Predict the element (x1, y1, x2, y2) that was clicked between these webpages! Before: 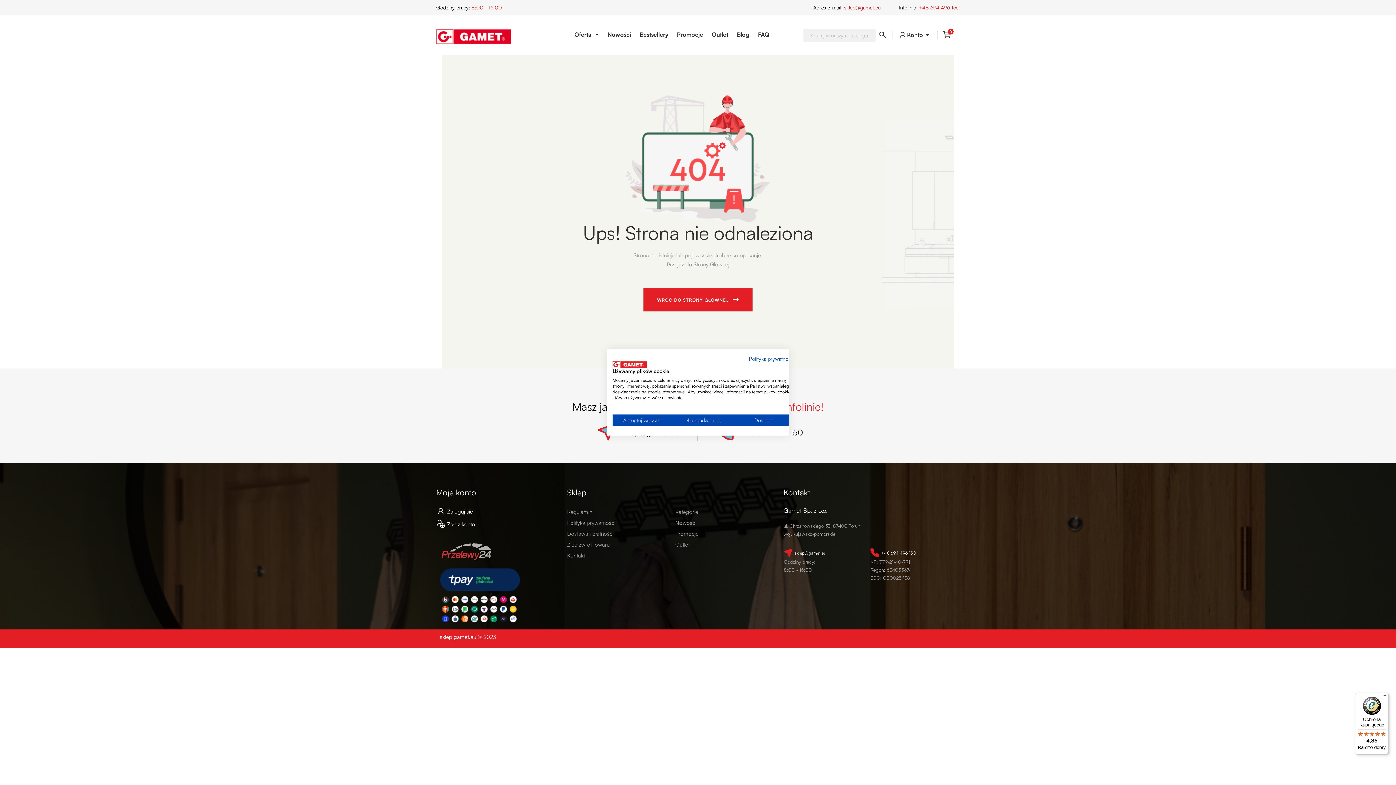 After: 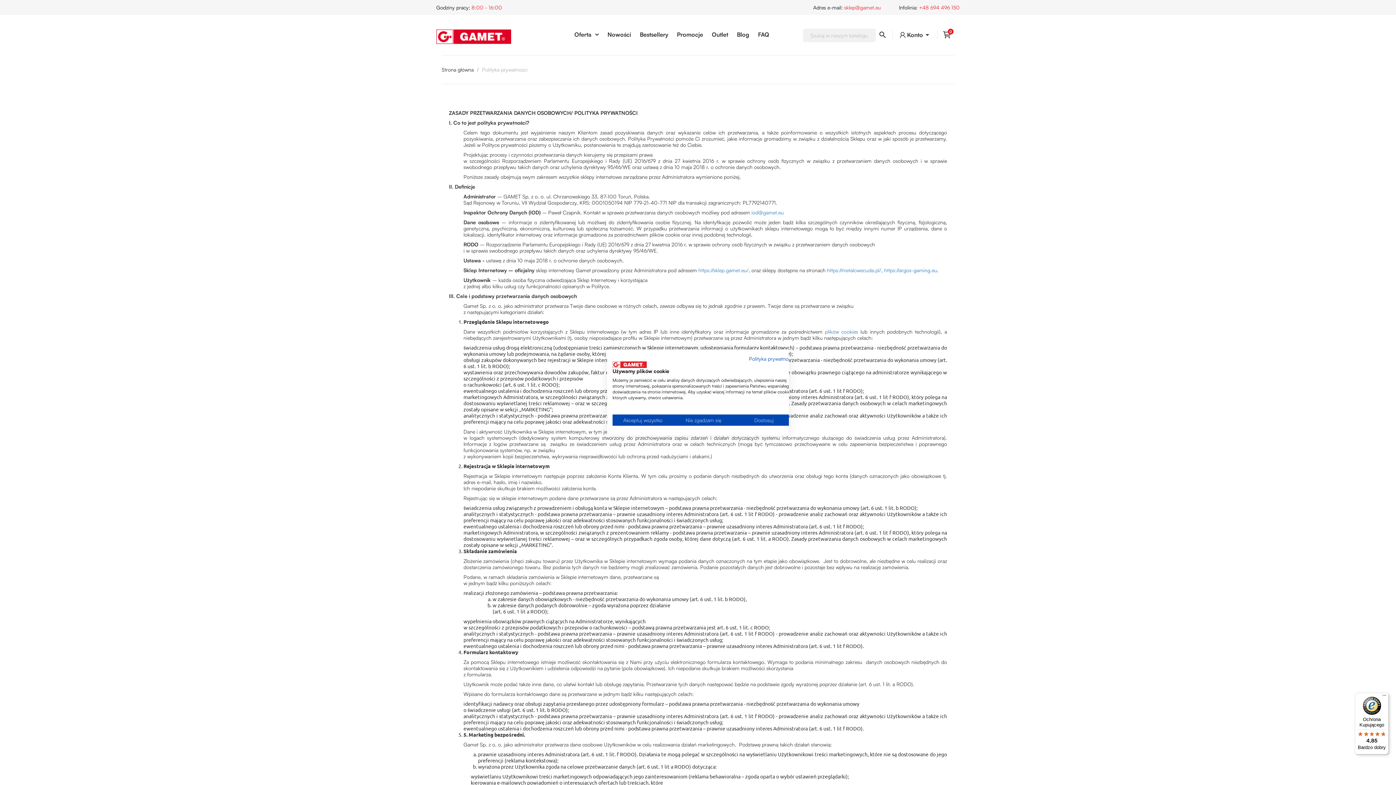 Action: bbox: (567, 517, 659, 528) label: Polityka prywatności